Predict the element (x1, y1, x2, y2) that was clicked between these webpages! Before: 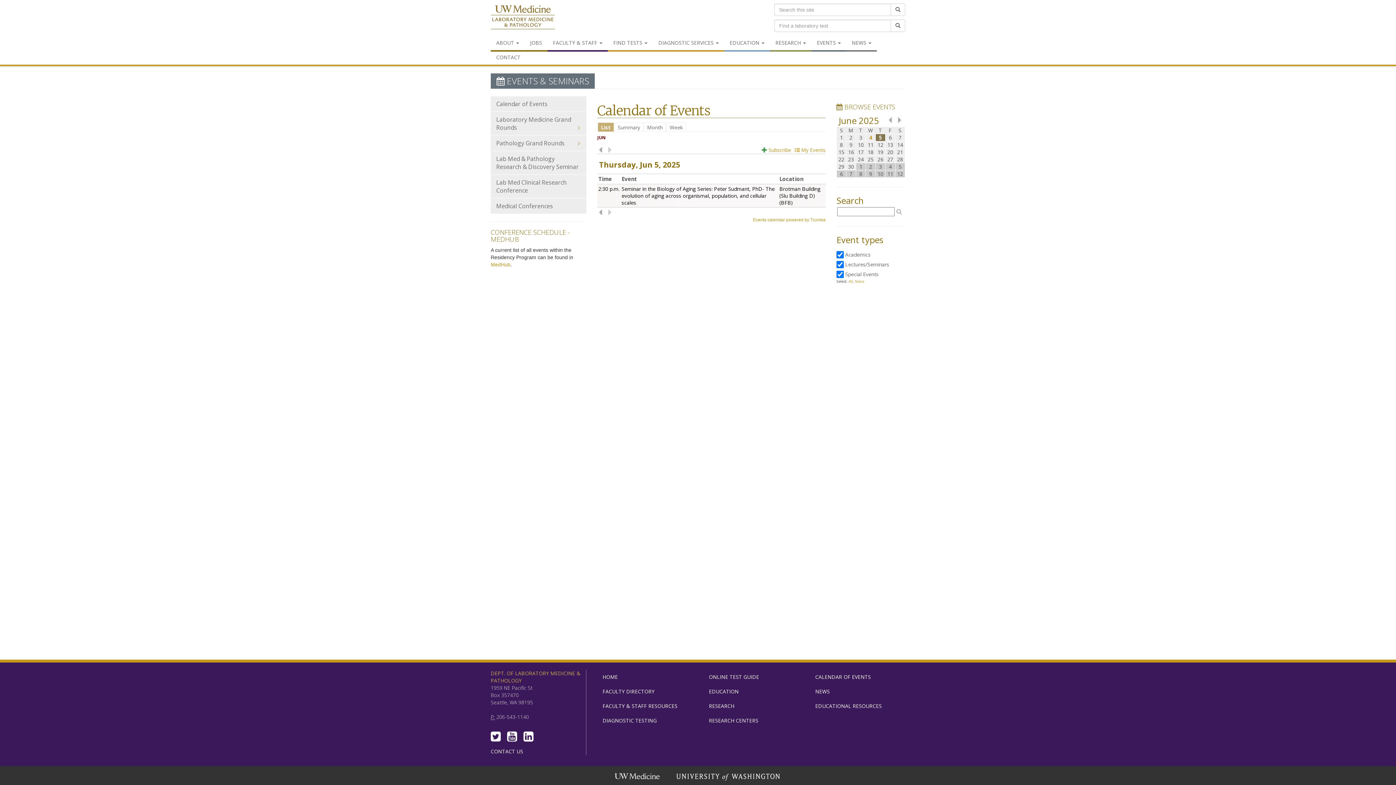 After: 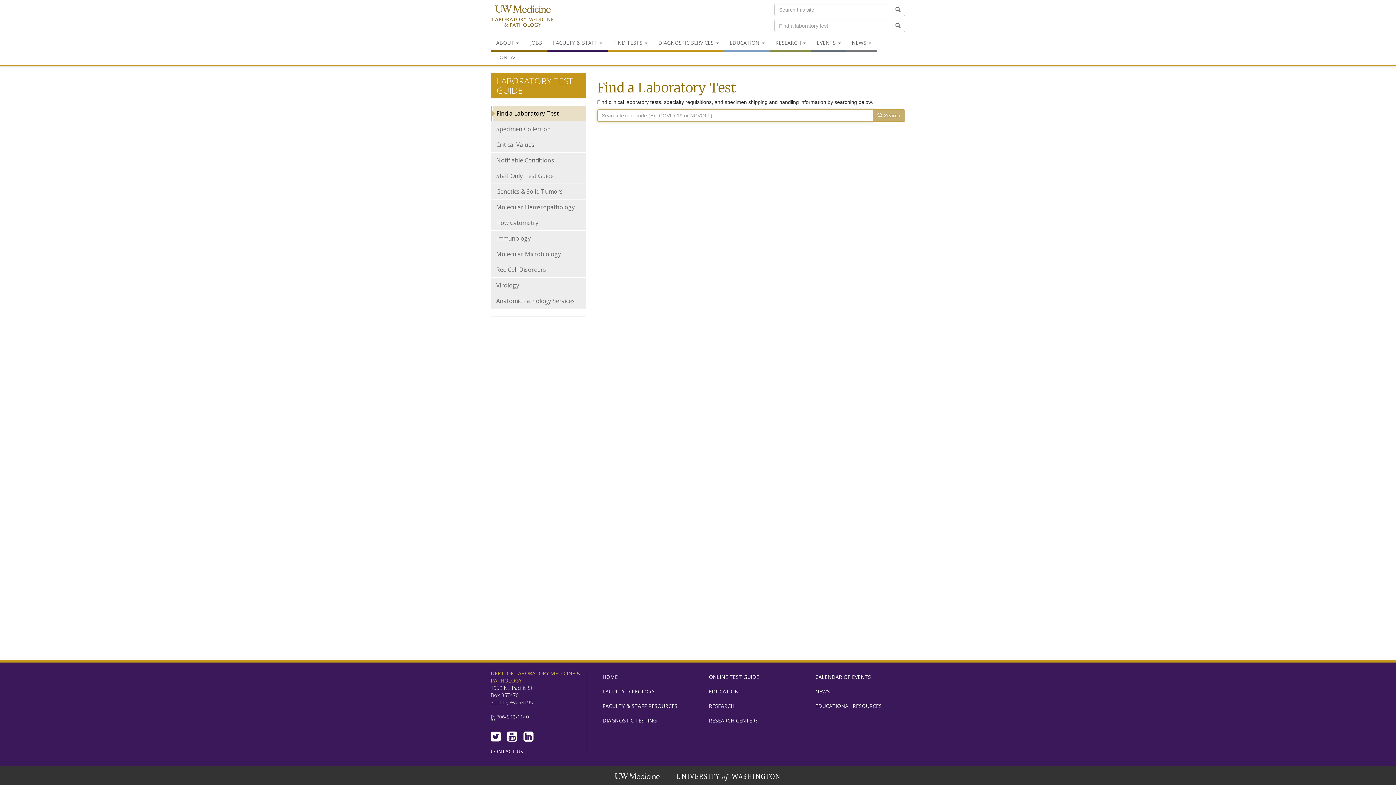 Action: label: Search bbox: (890, 19, 905, 32)